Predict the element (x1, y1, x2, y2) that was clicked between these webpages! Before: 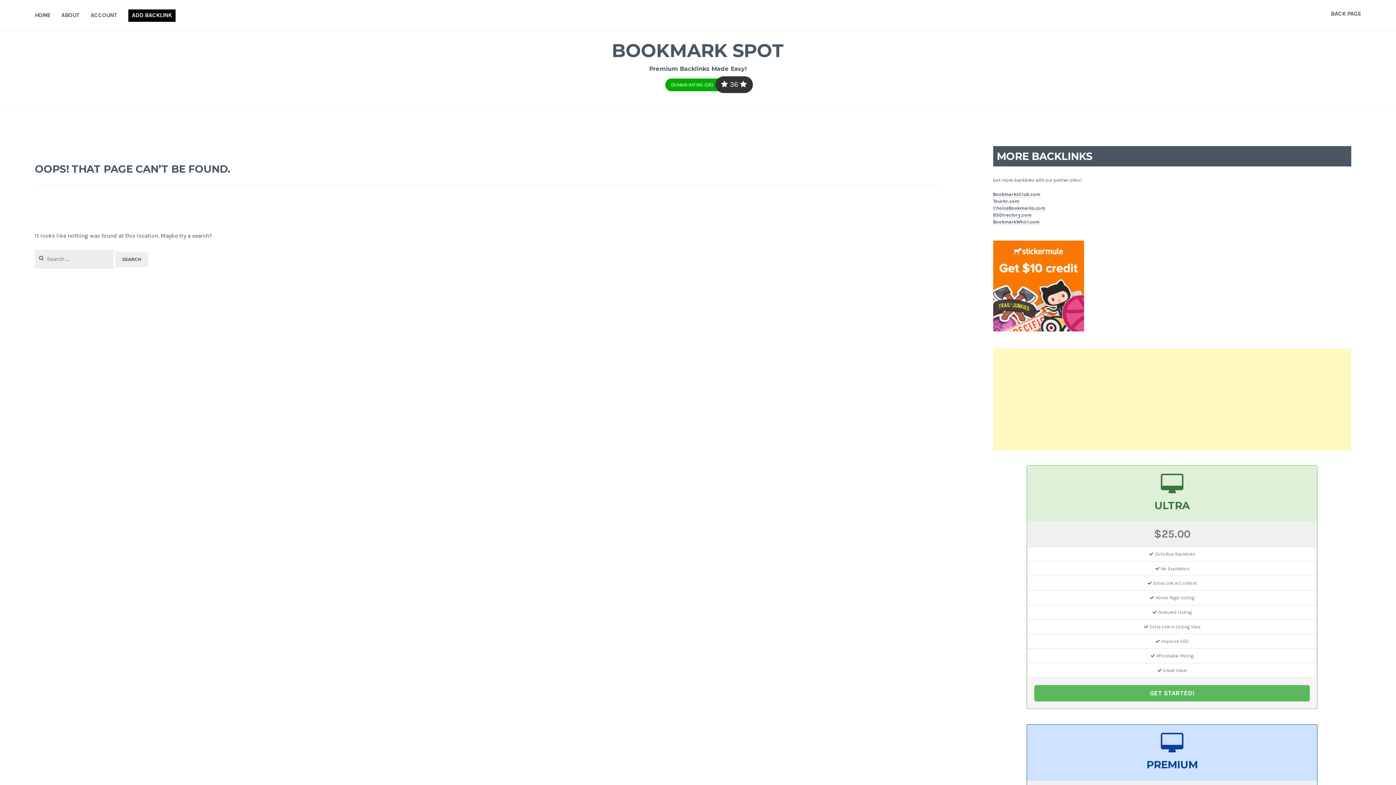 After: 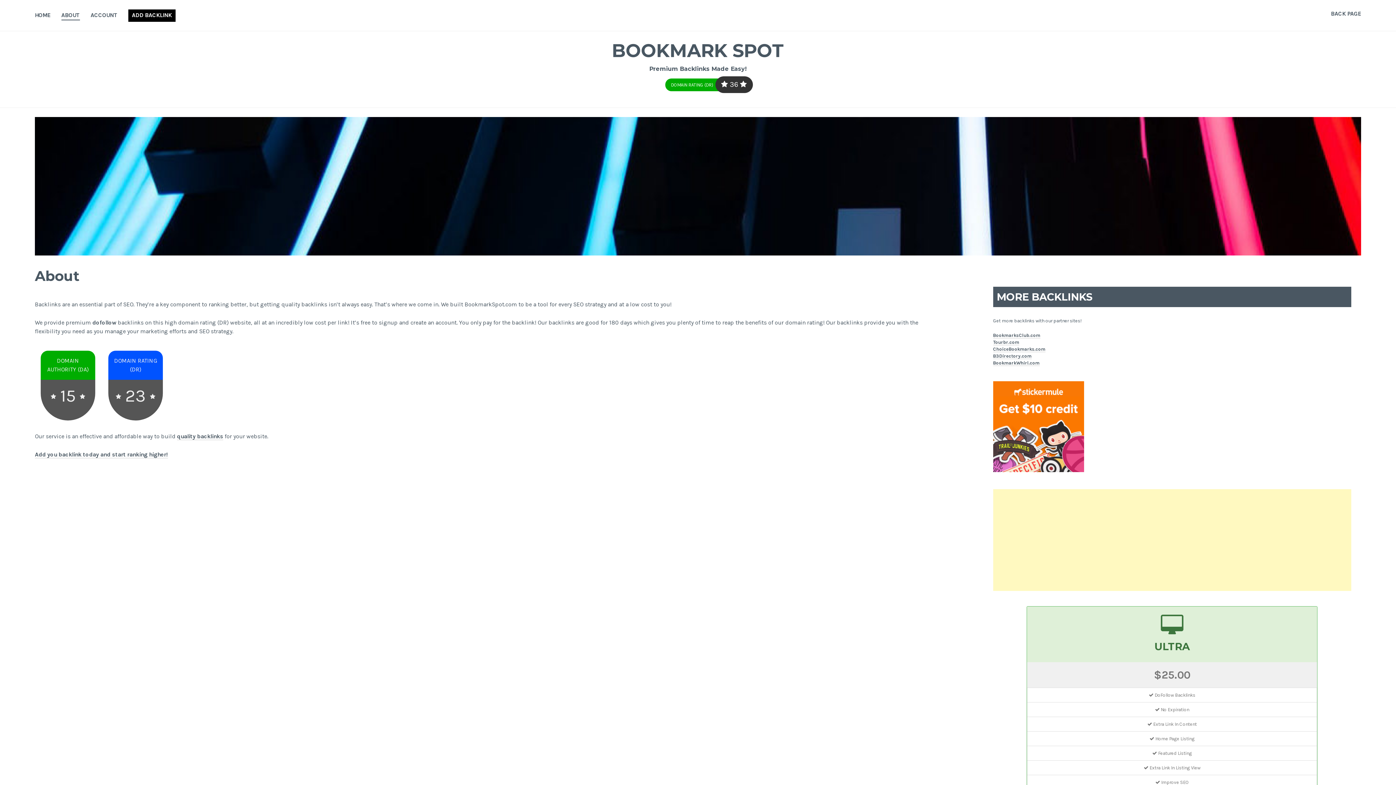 Action: bbox: (61, 10, 79, 20) label: ABOUT